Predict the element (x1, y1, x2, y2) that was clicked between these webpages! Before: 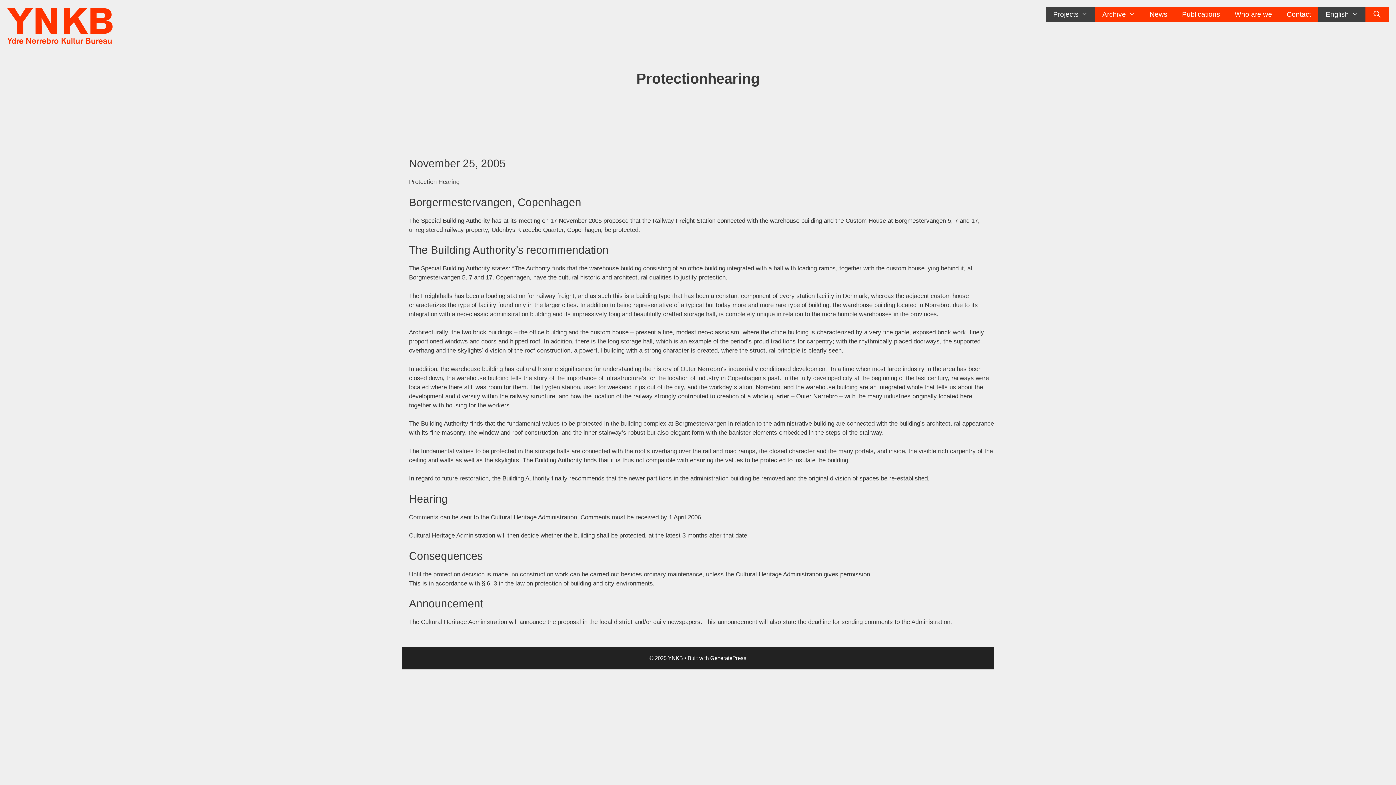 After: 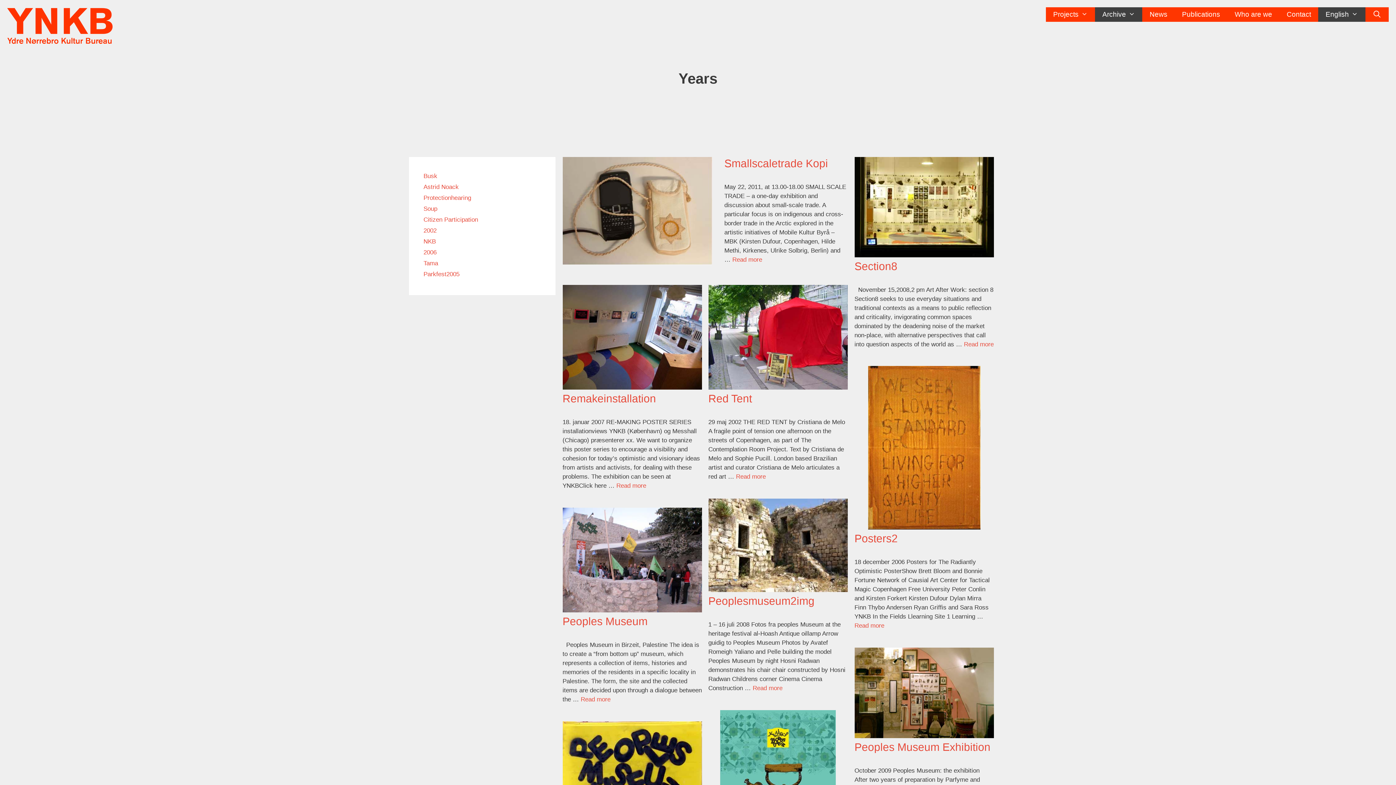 Action: bbox: (1095, 7, 1142, 21) label: Archive